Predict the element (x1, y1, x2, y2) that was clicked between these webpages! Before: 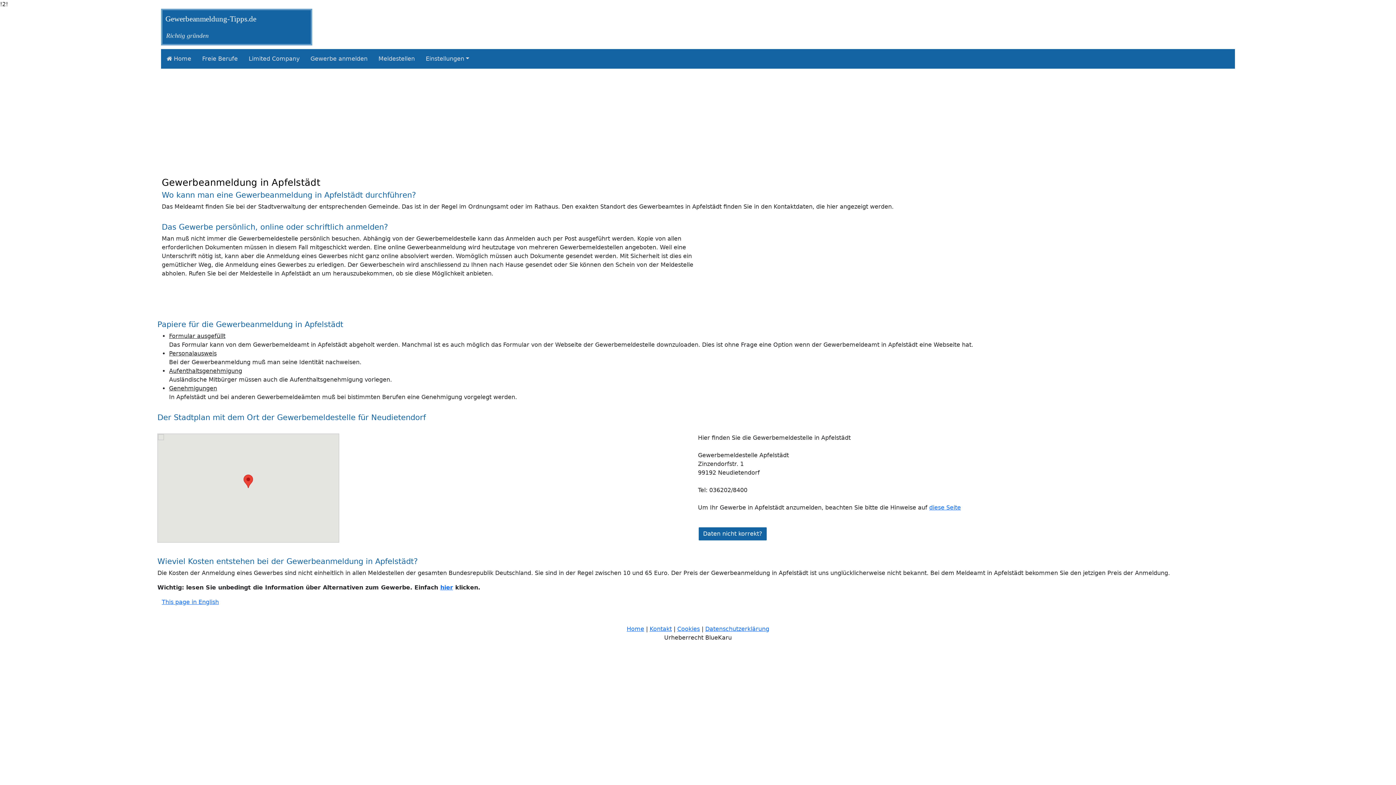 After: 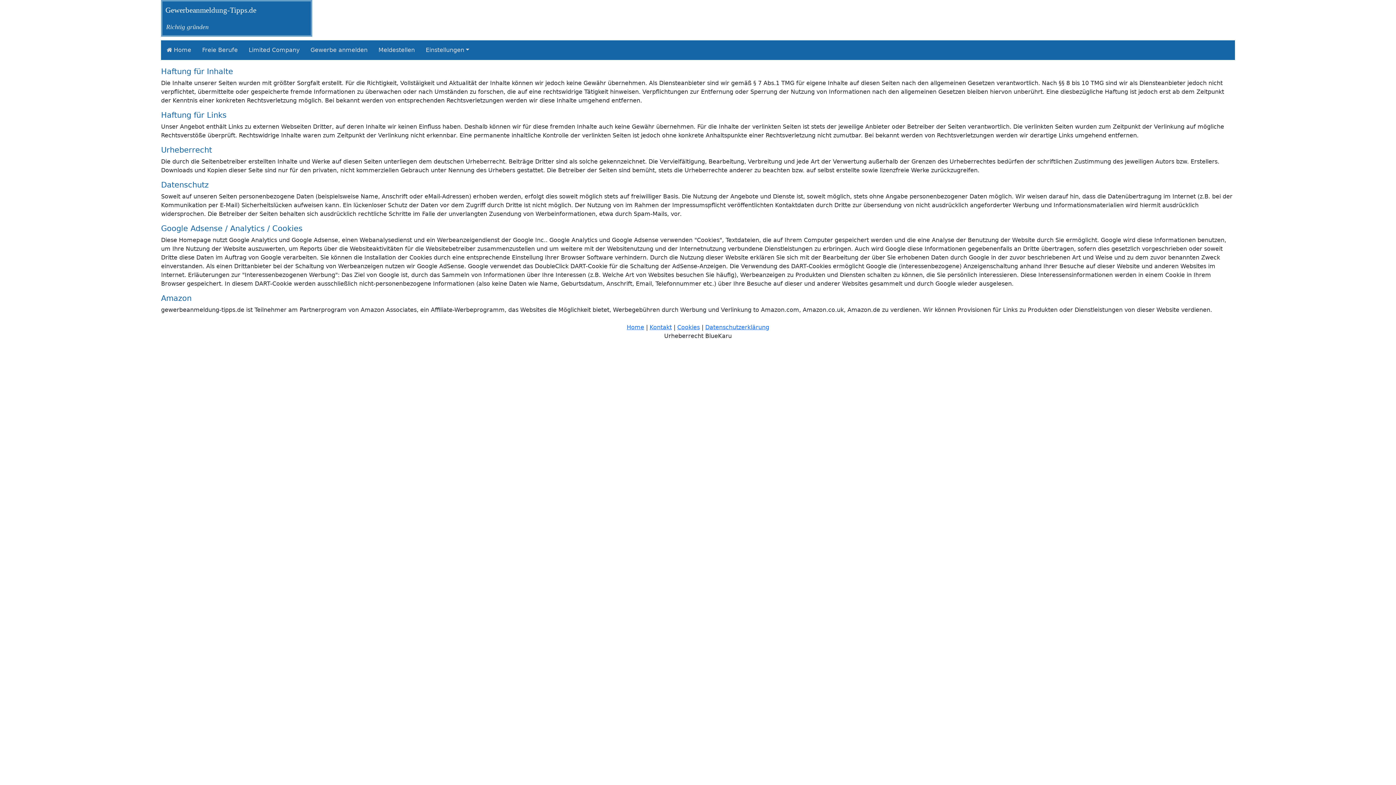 Action: label: Datenschutzerklärung bbox: (705, 625, 769, 632)